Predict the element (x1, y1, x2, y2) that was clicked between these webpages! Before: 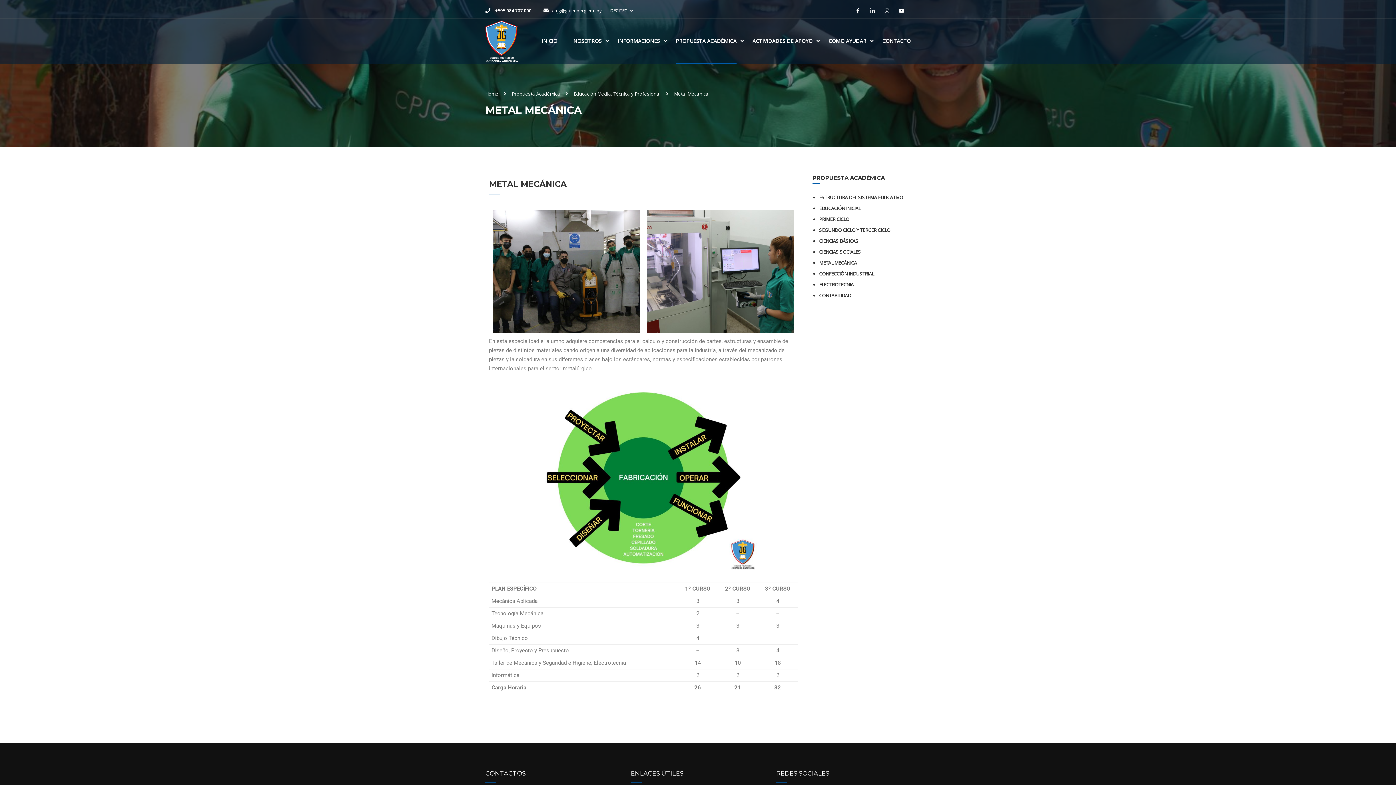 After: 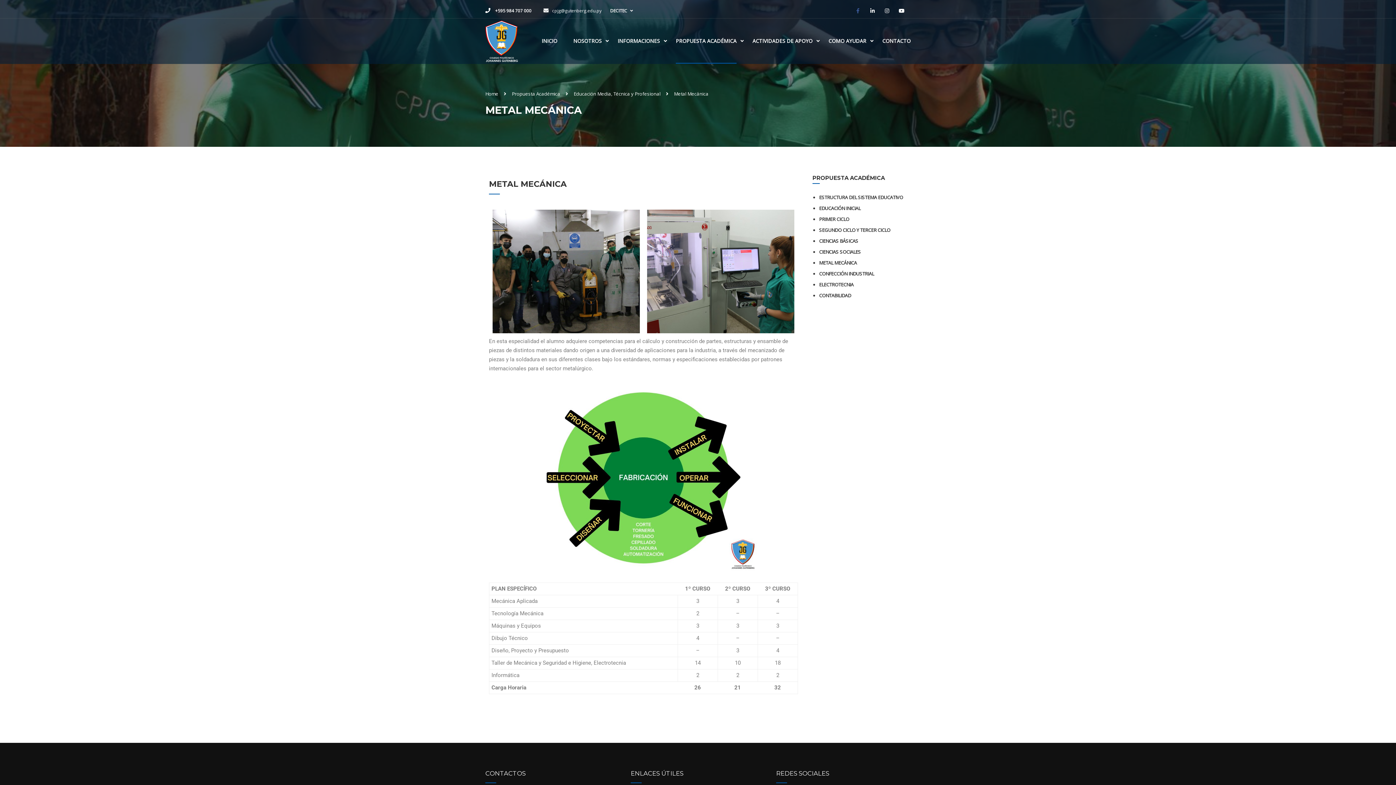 Action: bbox: (852, 5, 863, 16)